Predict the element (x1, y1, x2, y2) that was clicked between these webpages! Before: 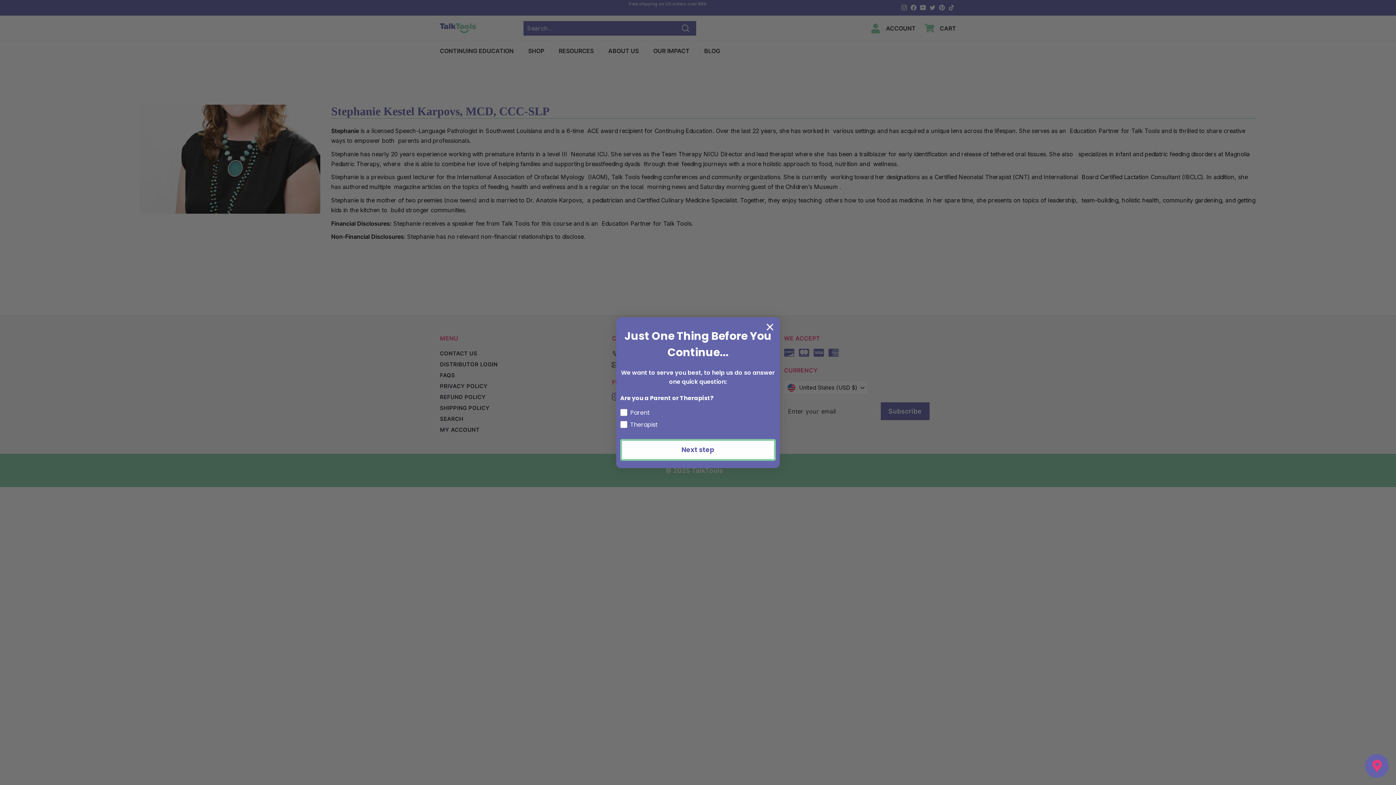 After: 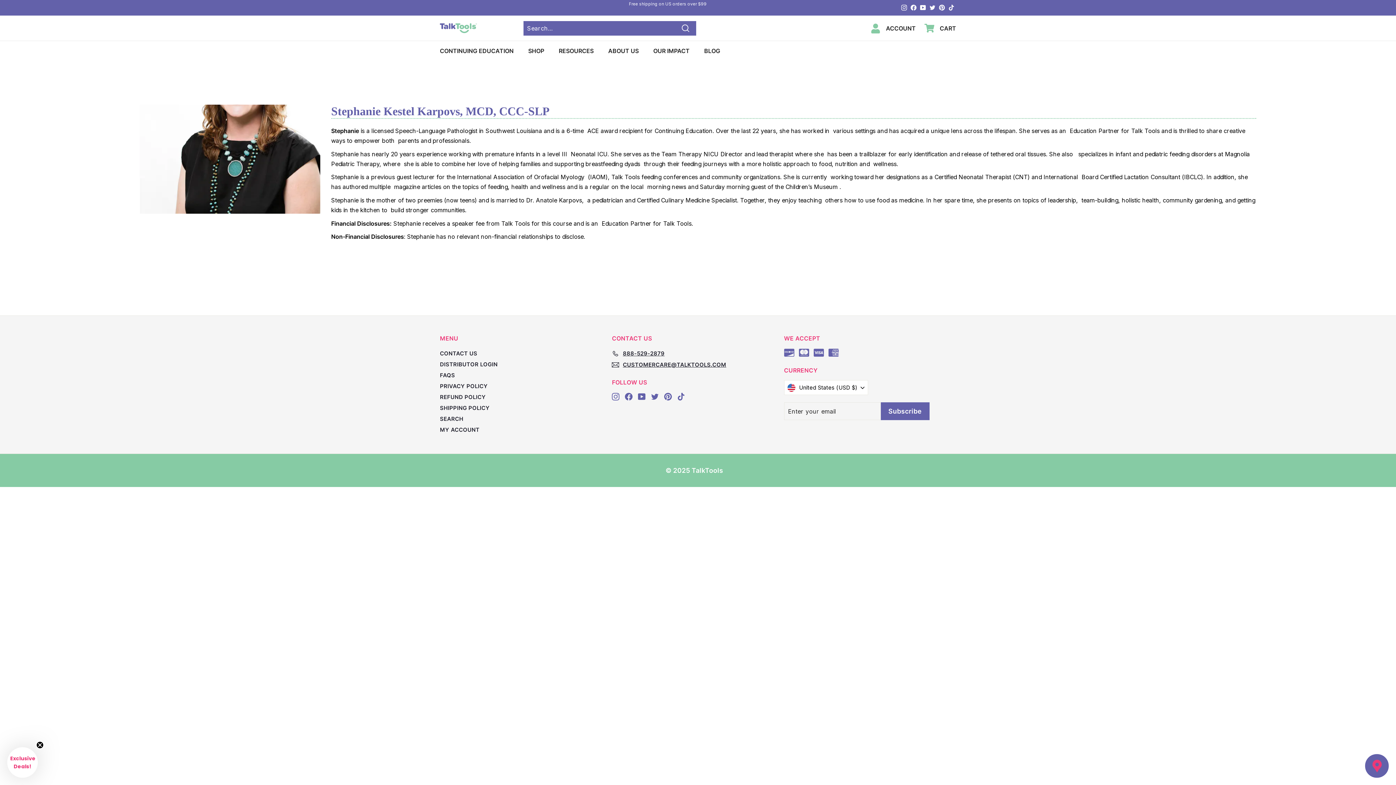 Action: bbox: (1365, 754, 1389, 778)